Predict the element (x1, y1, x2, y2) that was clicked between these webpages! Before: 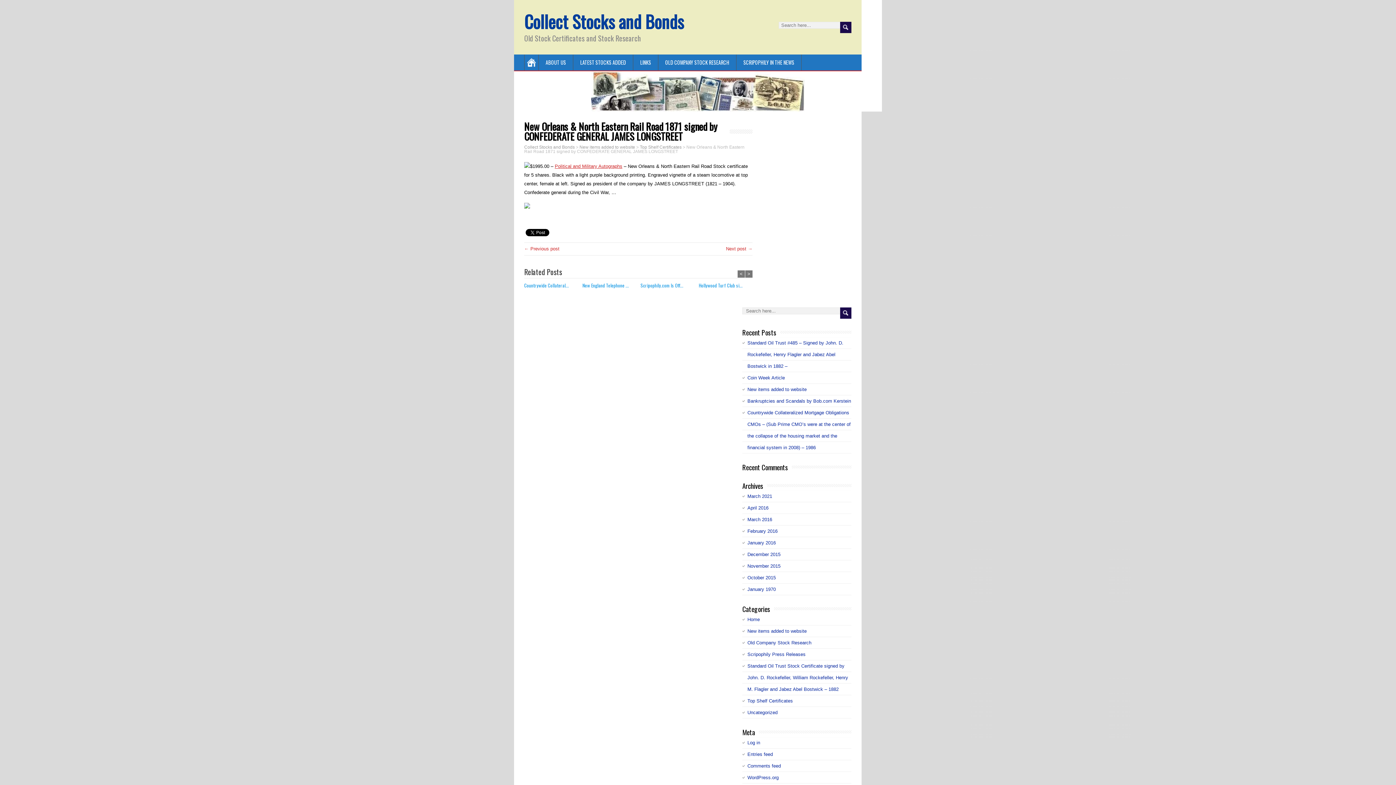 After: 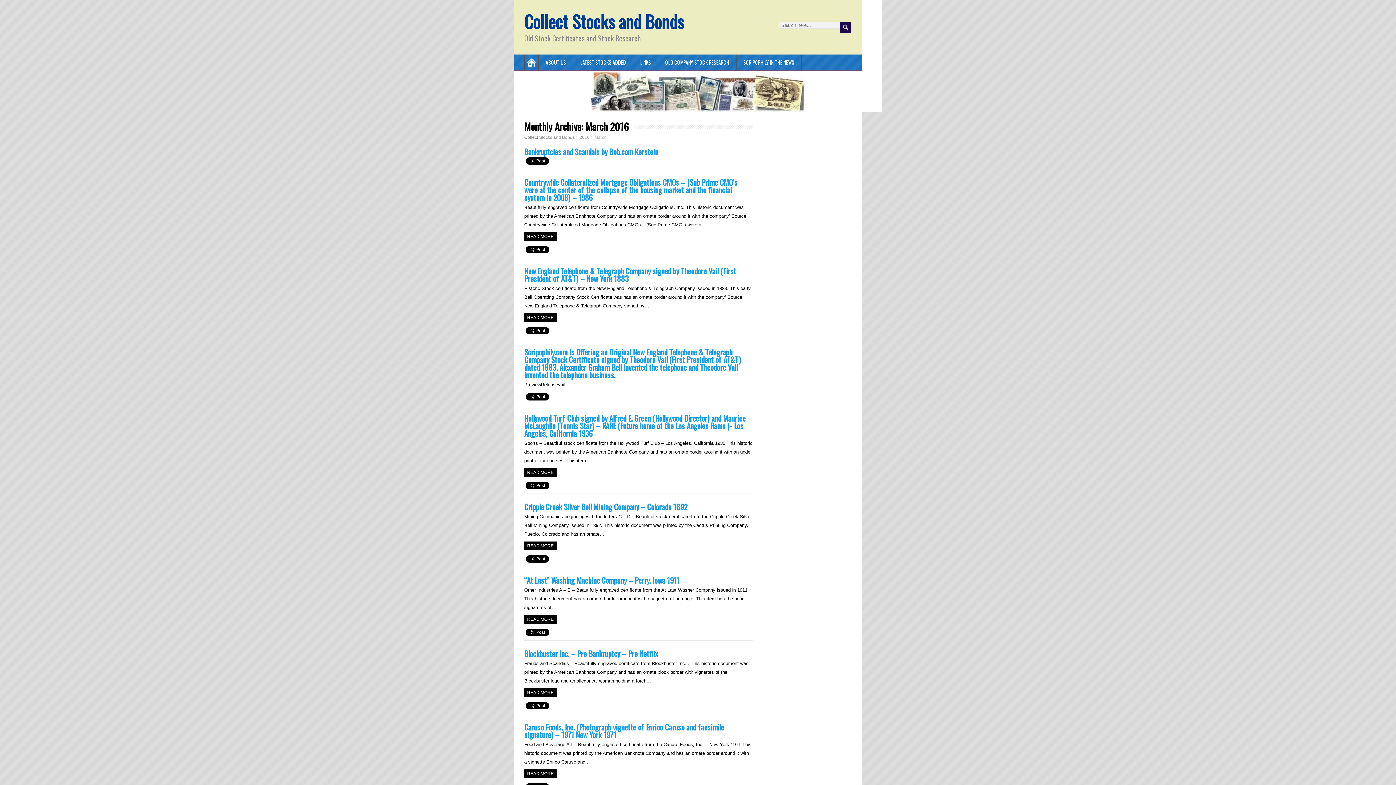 Action: label: March 2016 bbox: (747, 517, 772, 522)